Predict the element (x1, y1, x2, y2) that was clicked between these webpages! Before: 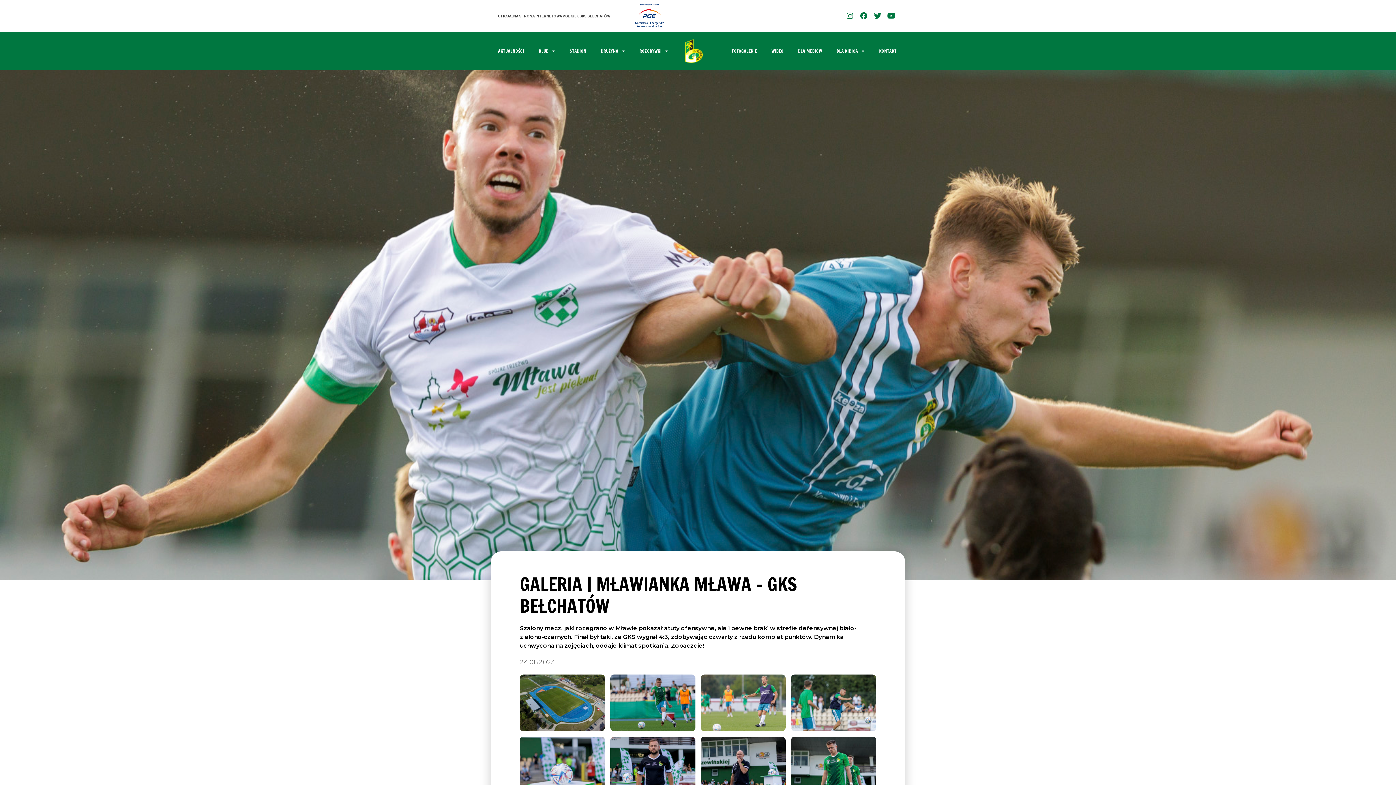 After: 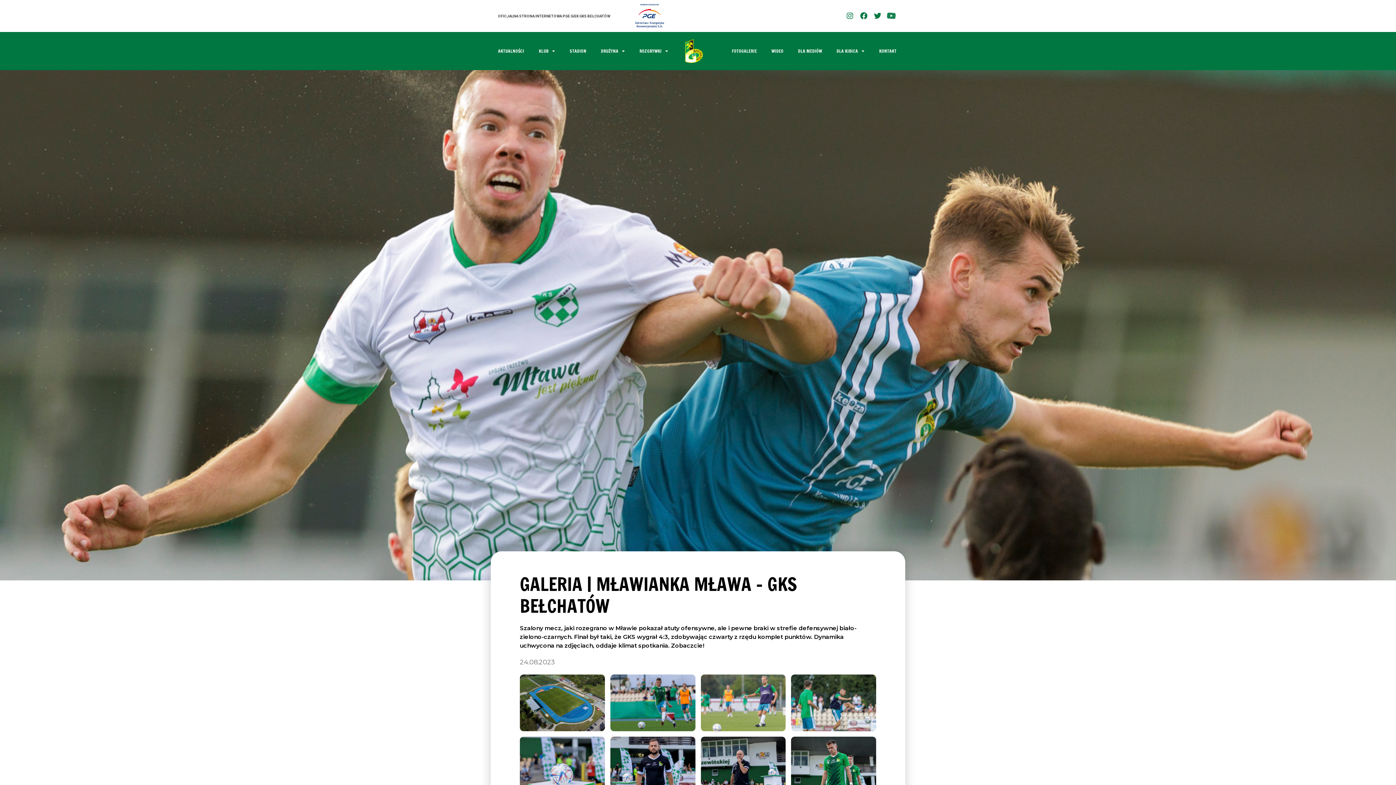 Action: bbox: (886, 10, 896, 21) label: Youtube